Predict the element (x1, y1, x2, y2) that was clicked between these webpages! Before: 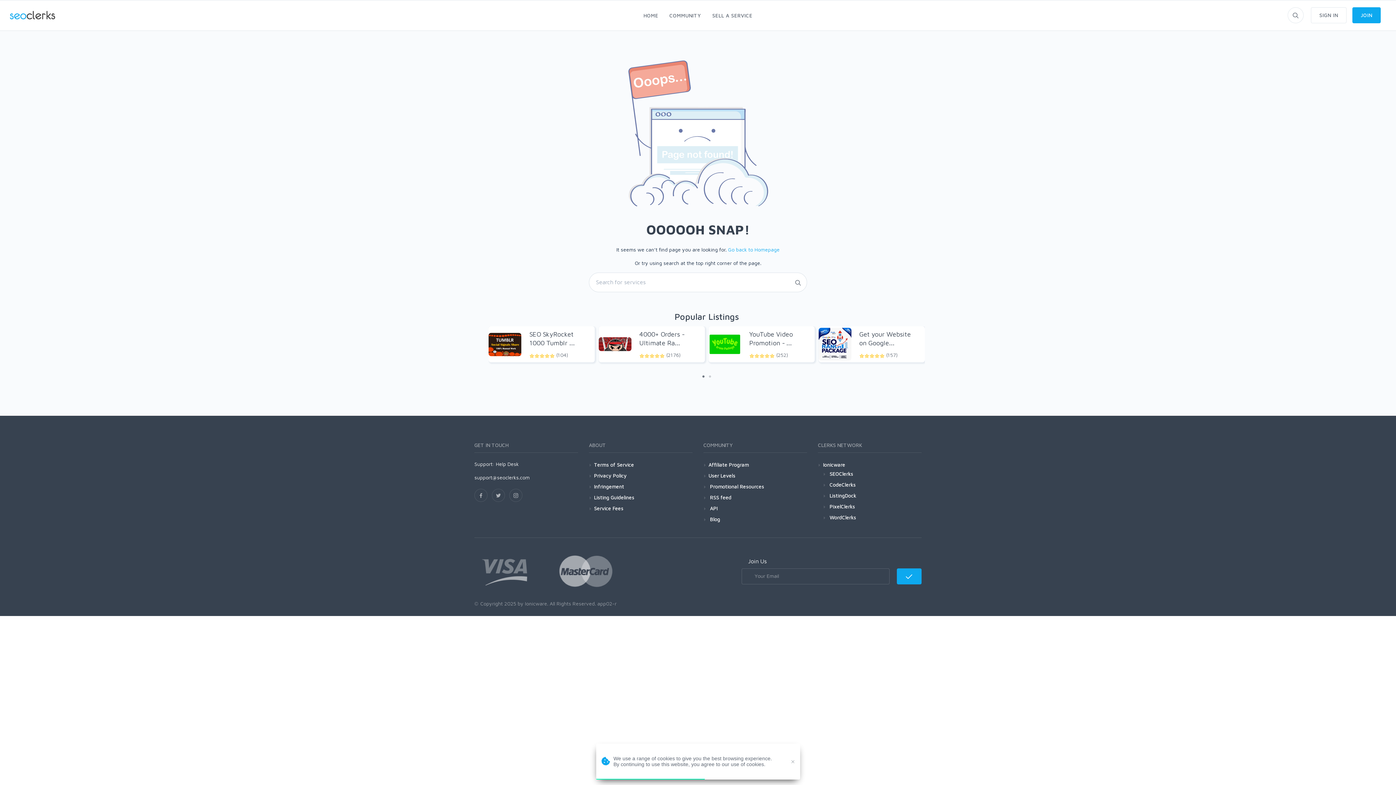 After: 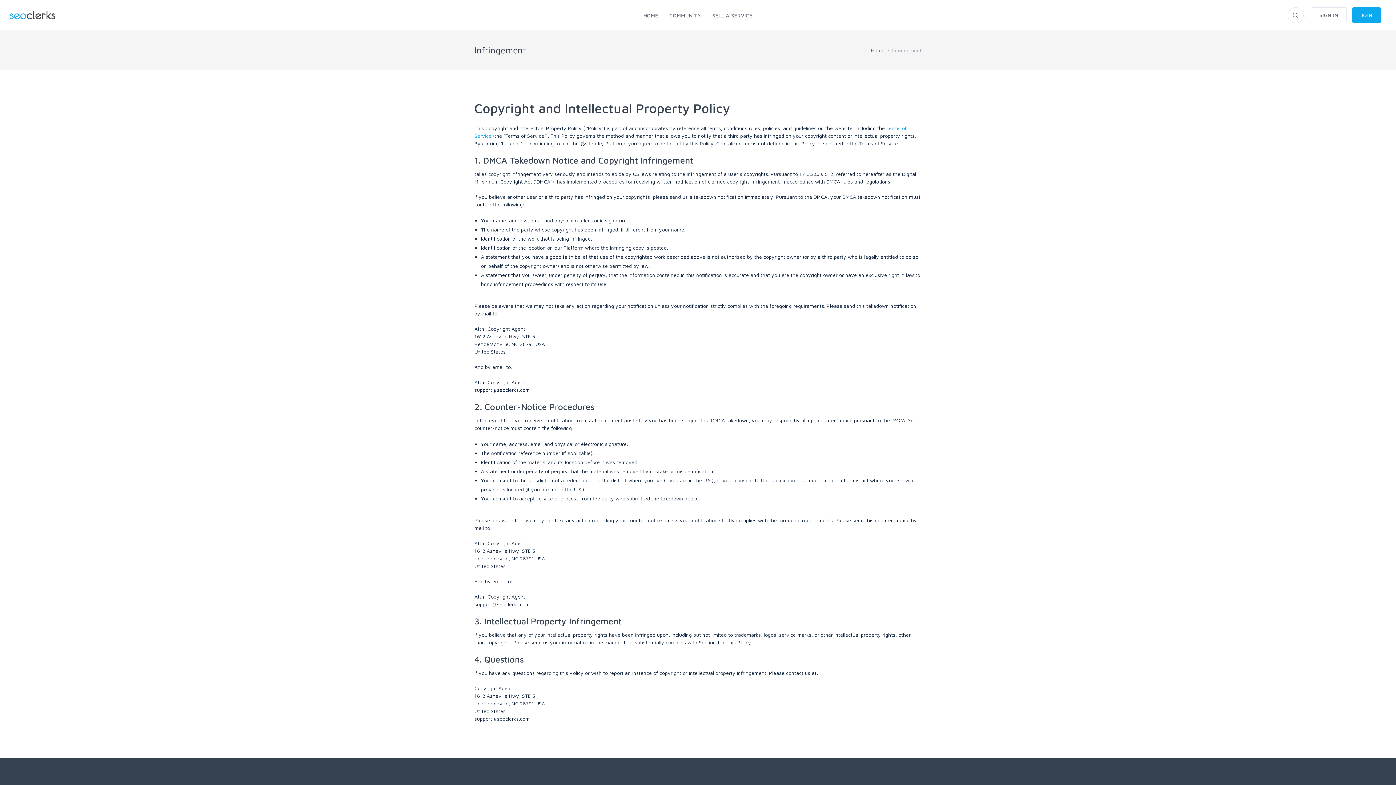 Action: bbox: (594, 482, 624, 491) label: Infringement